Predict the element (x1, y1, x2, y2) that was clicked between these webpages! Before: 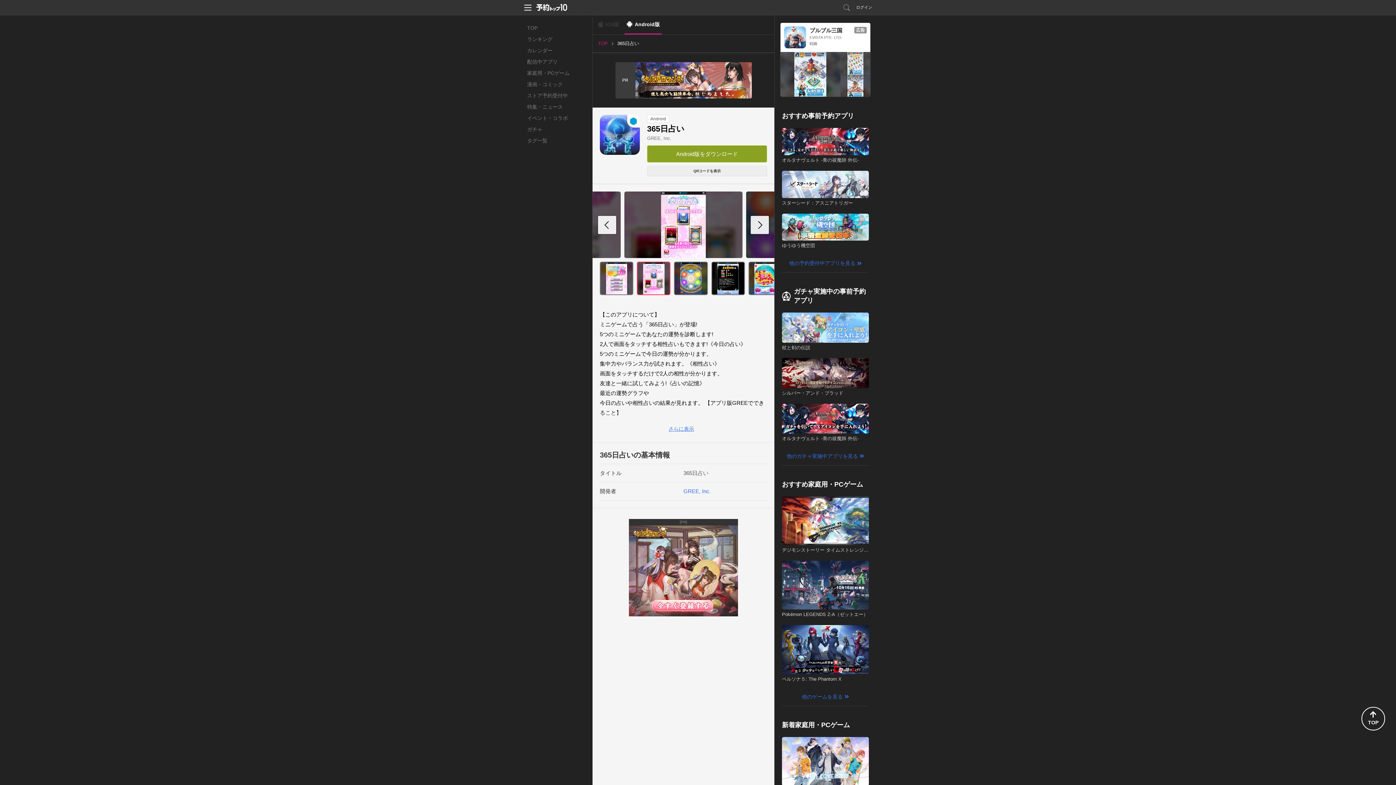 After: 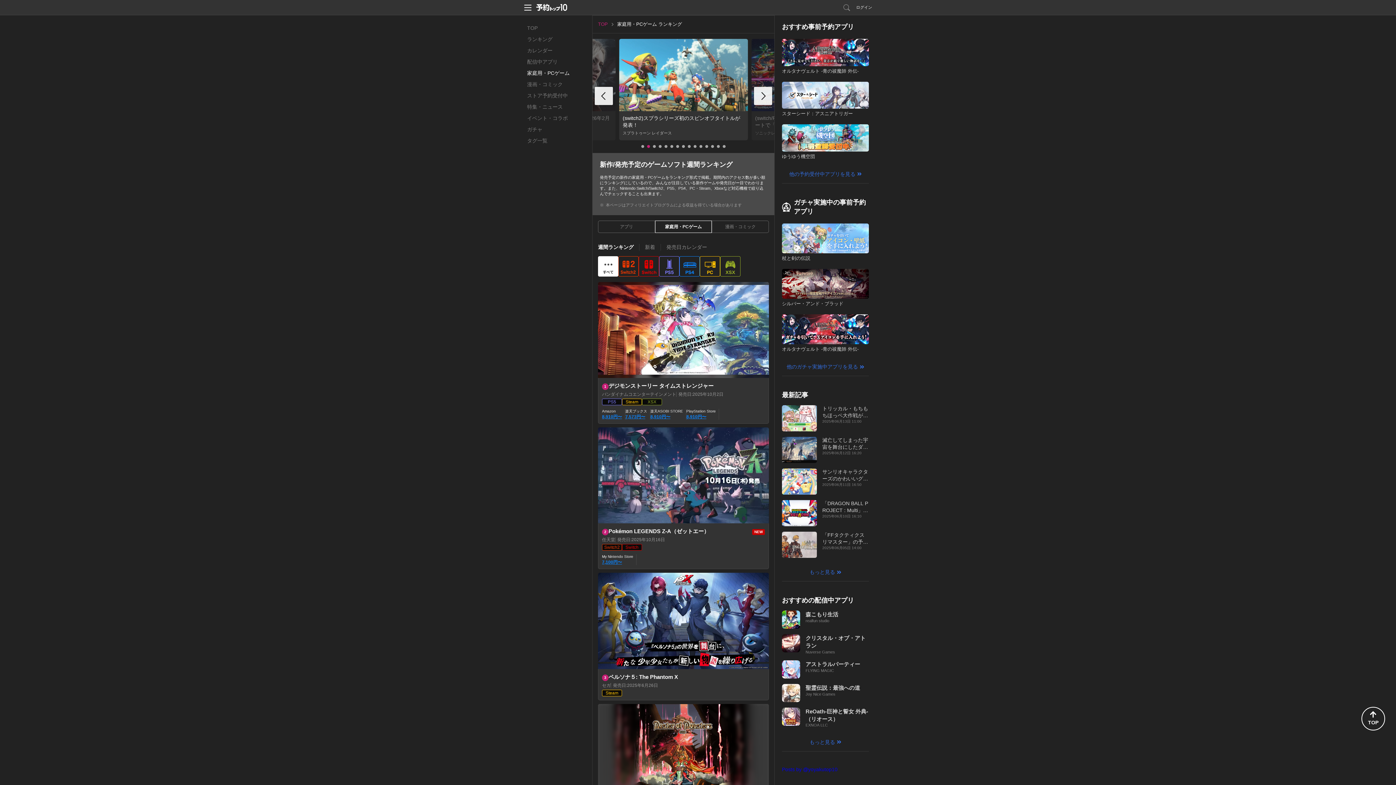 Action: label: 他のゲームを見る bbox: (782, 688, 869, 706)